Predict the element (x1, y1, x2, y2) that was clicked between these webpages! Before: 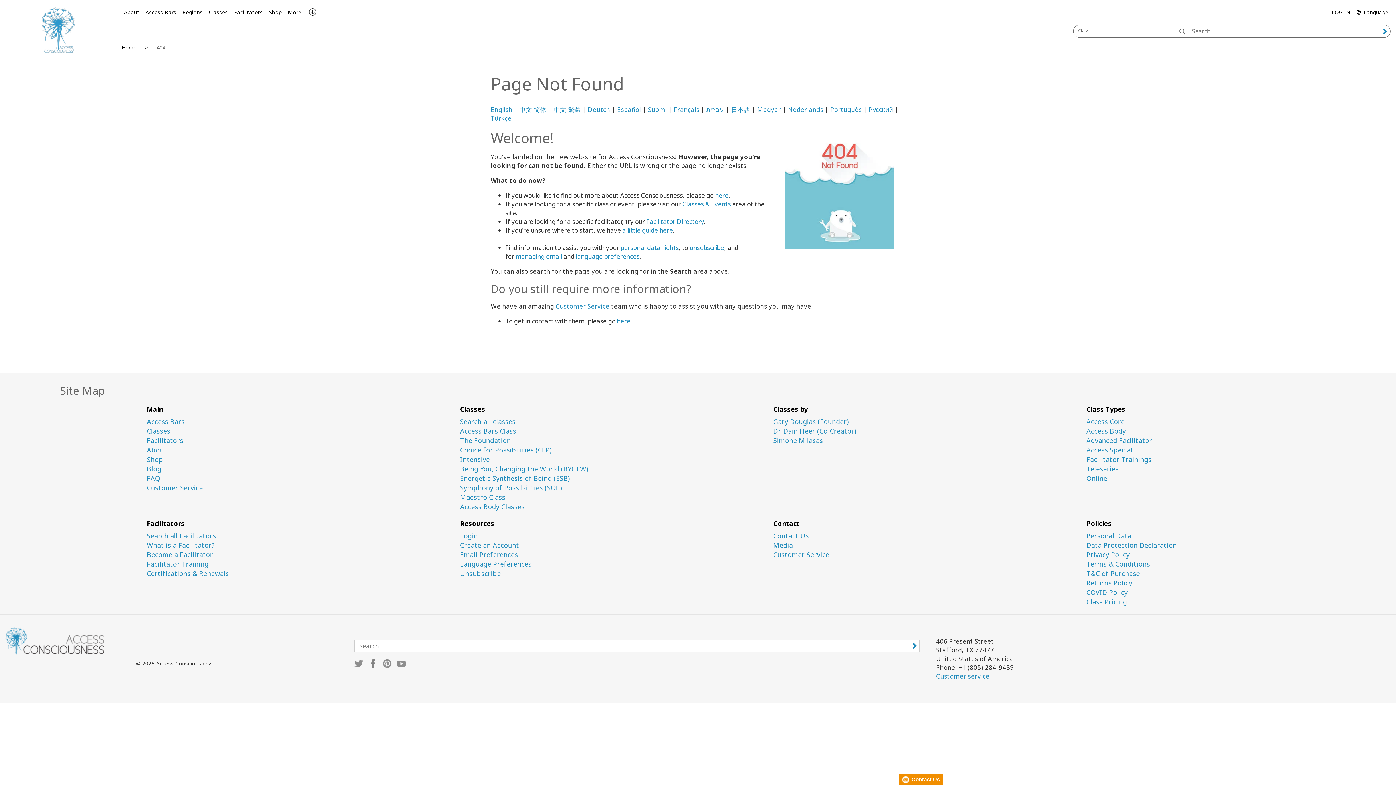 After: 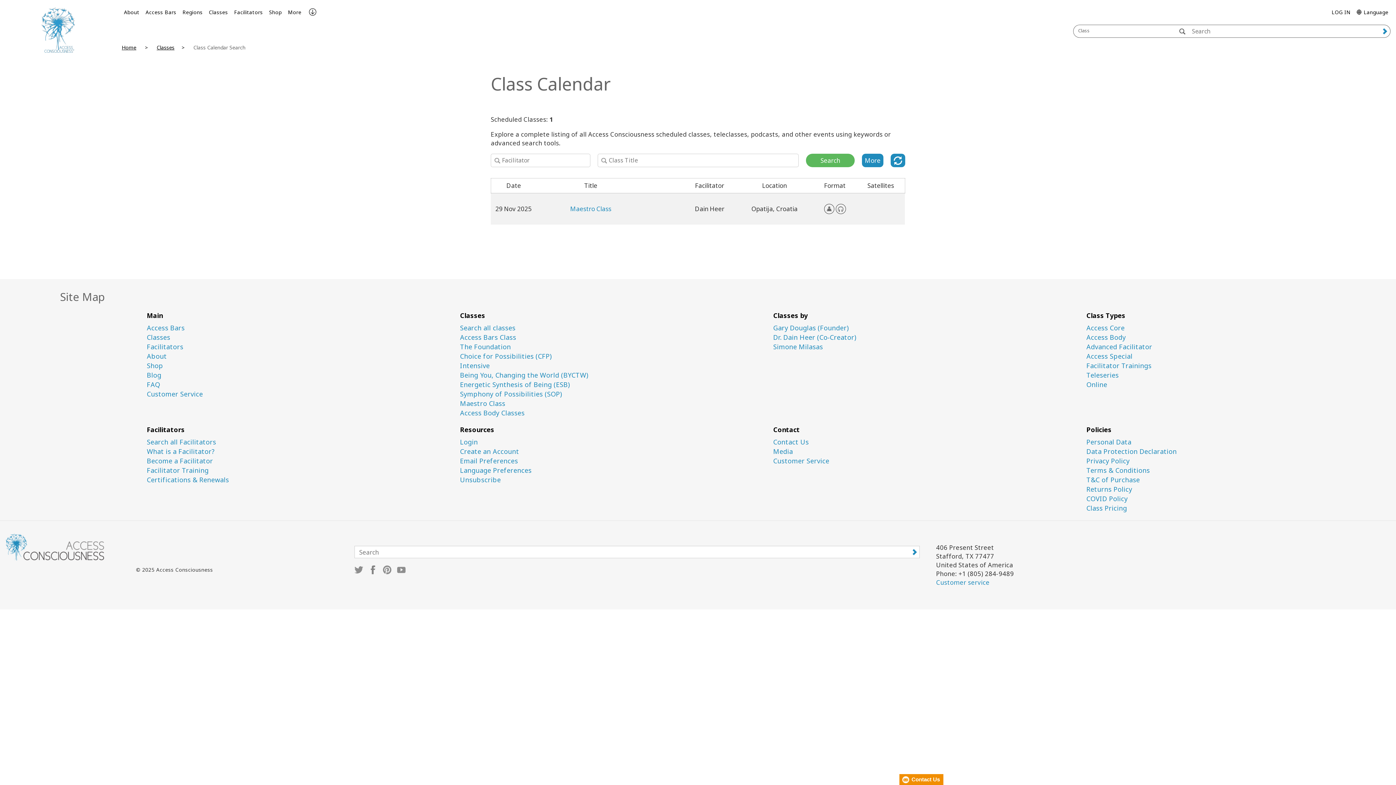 Action: label: Maestro Class bbox: (460, 493, 762, 501)